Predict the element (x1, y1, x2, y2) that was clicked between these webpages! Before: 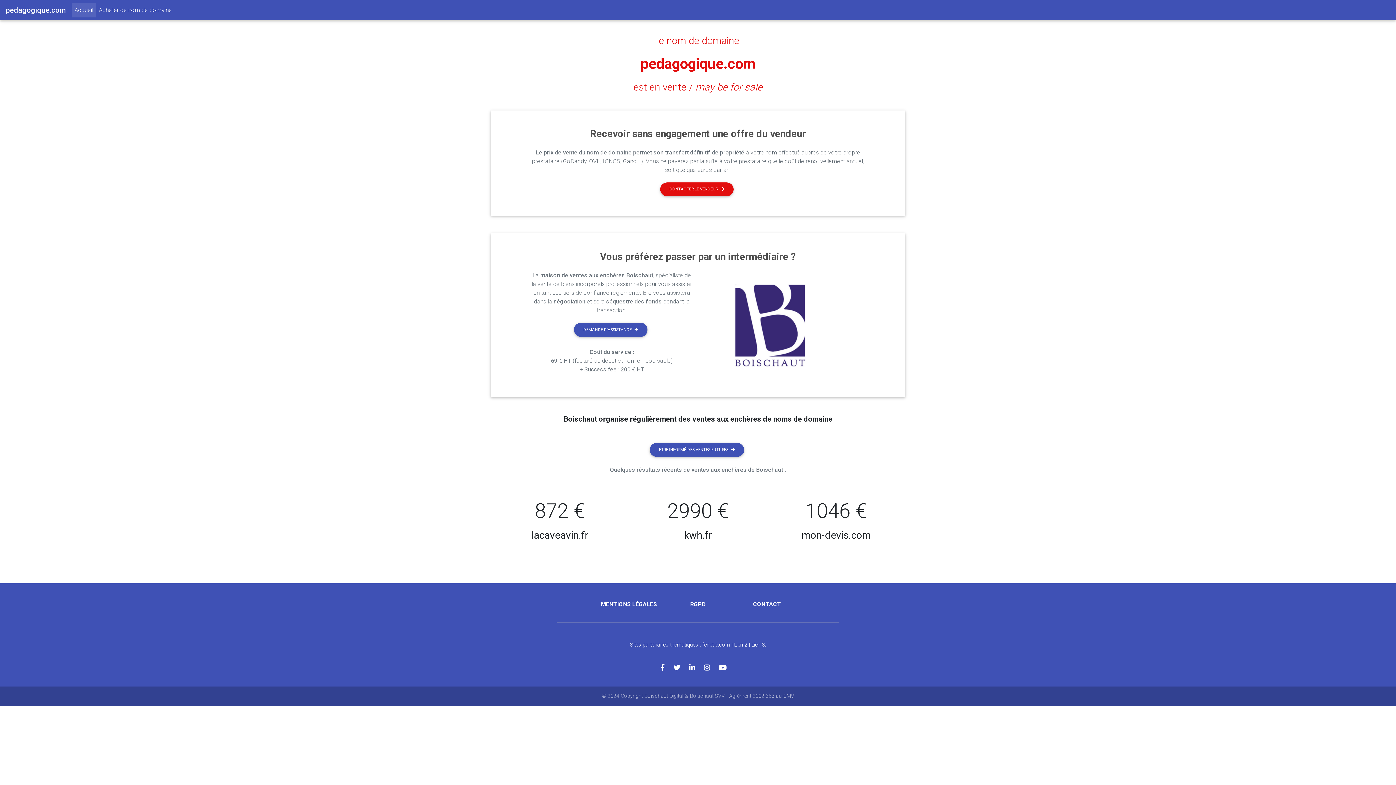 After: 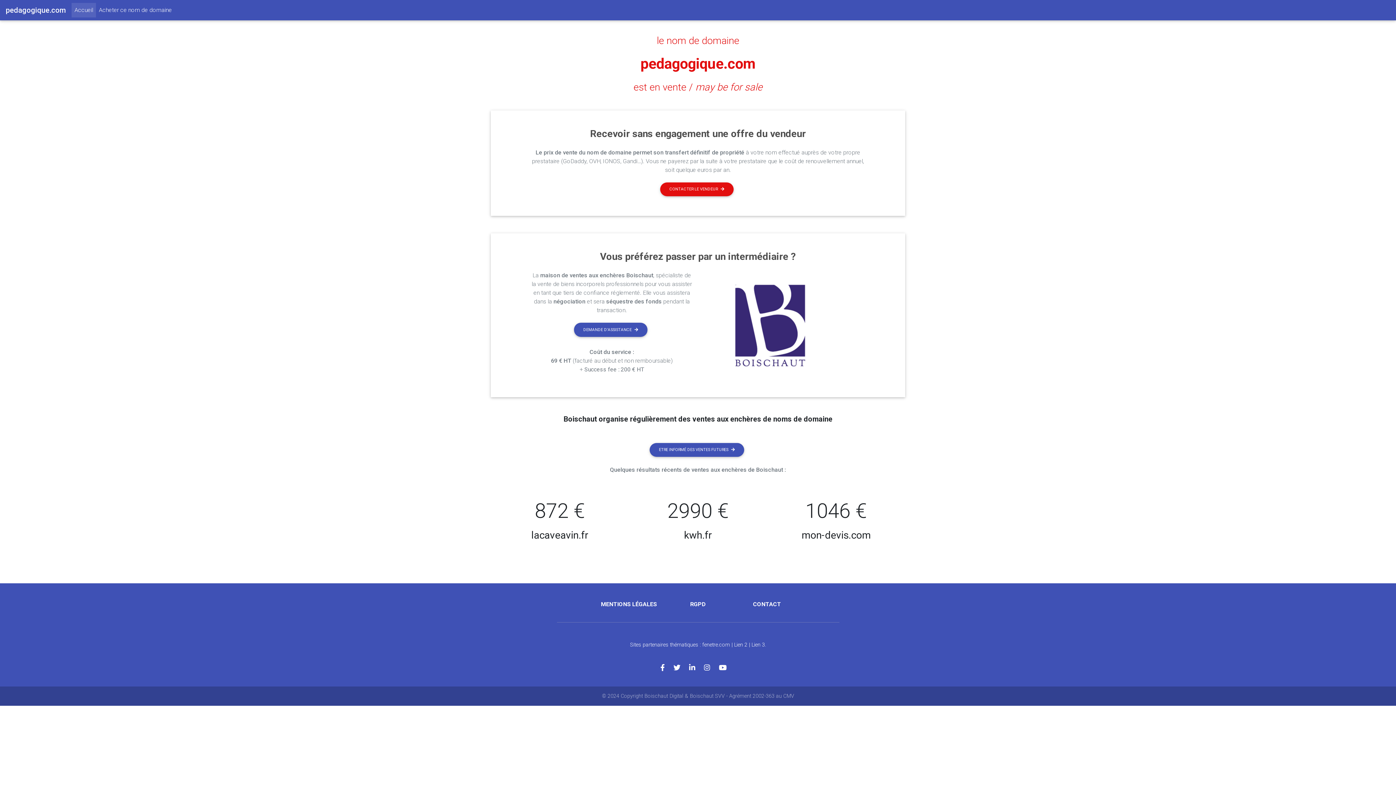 Action: bbox: (71, 2, 96, 17) label: Accueil
(current)